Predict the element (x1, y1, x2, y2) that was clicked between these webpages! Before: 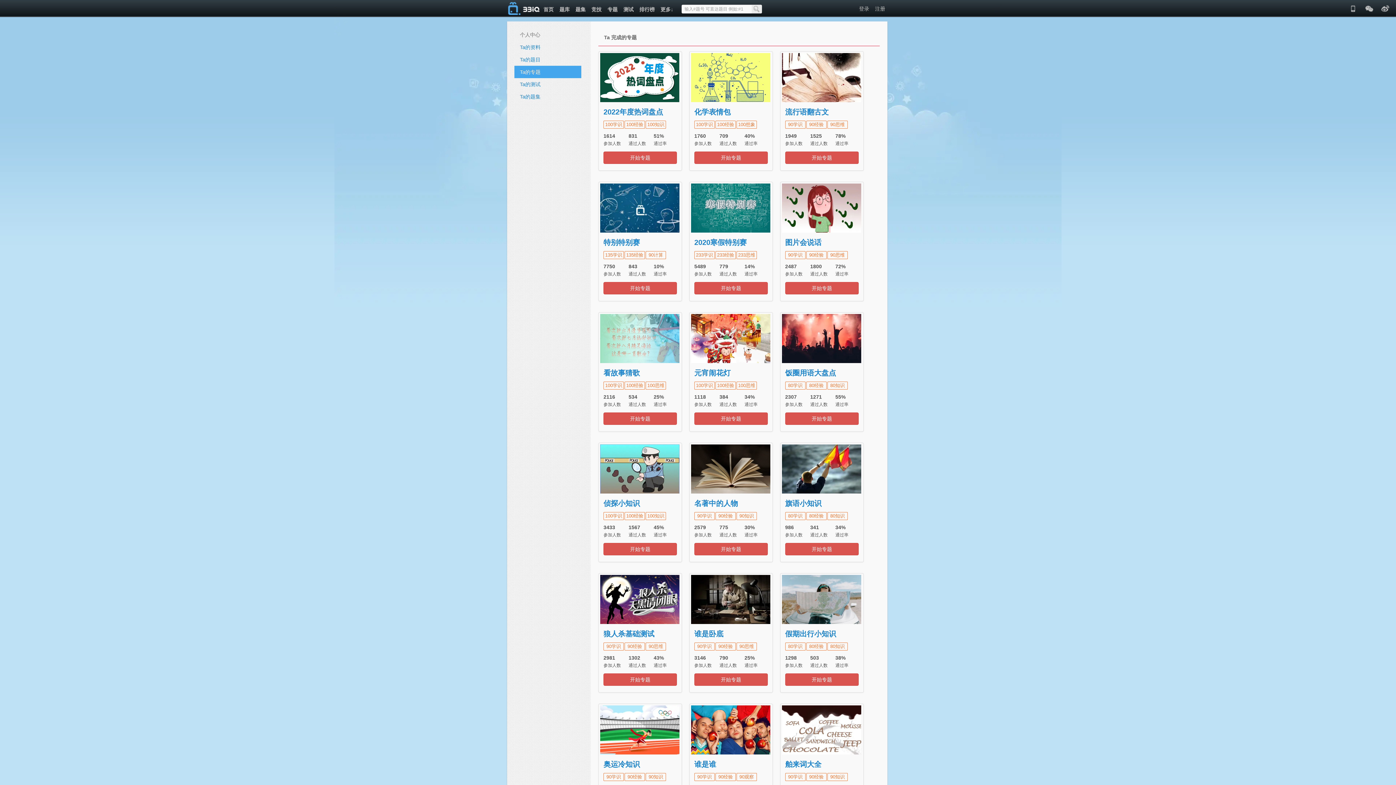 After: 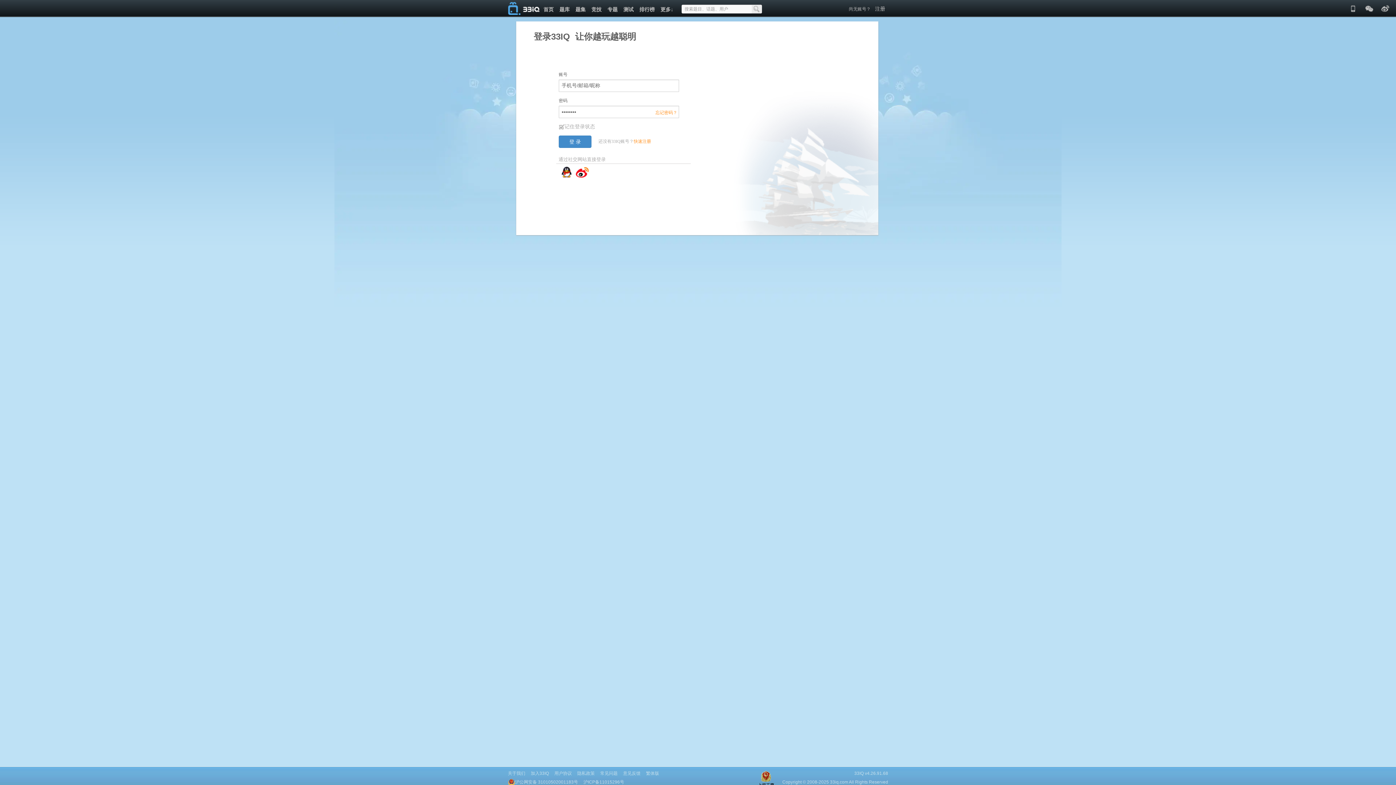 Action: label: 侦探小知识 bbox: (603, 499, 640, 507)